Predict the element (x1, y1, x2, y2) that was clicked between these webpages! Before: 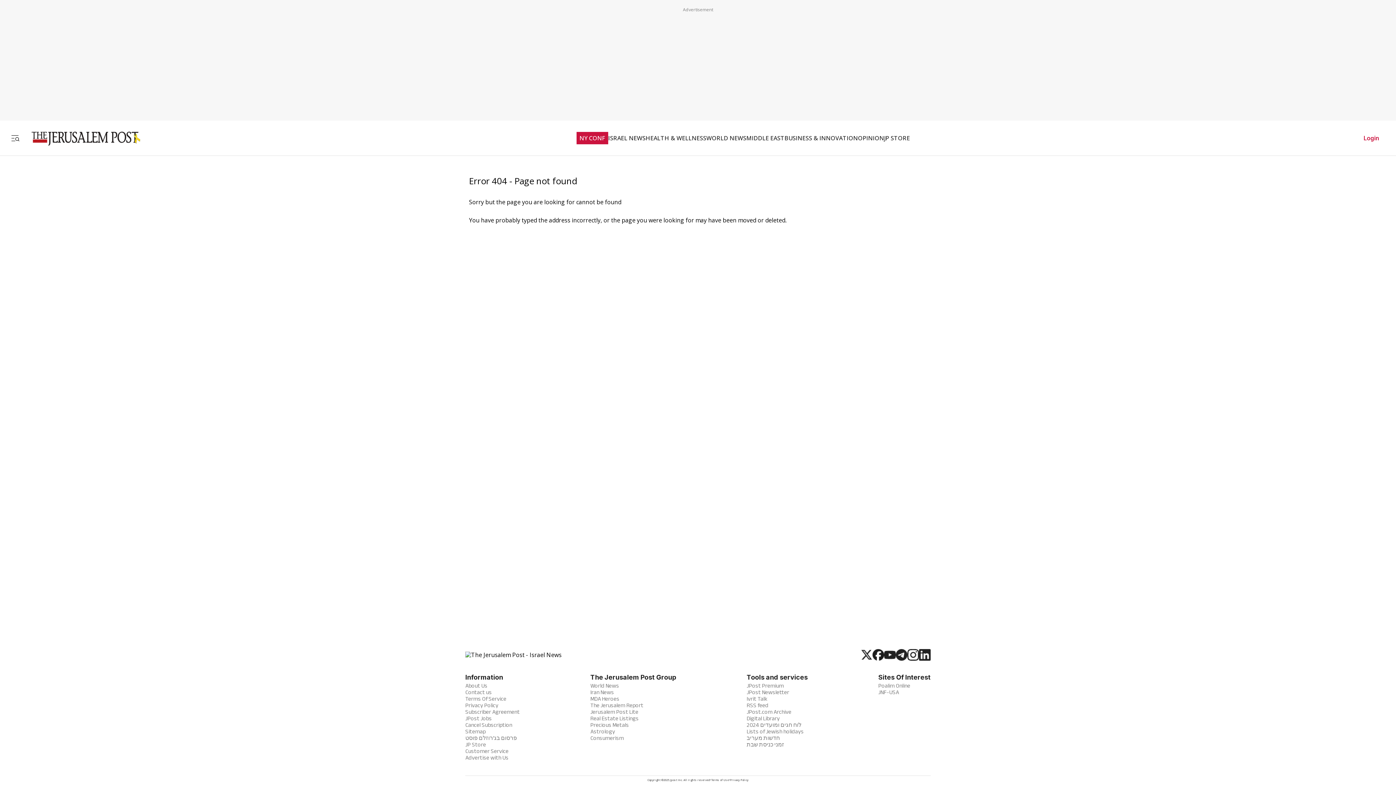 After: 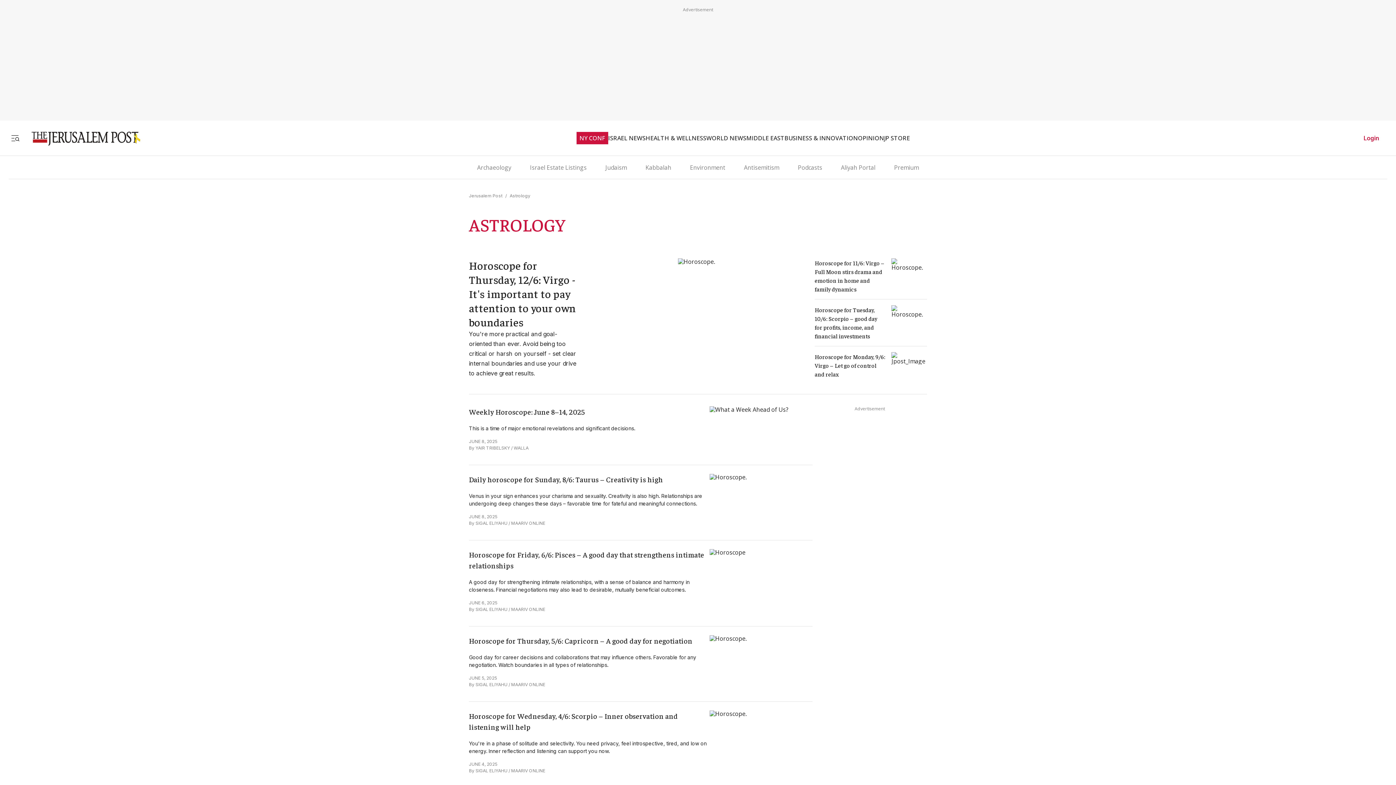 Action: bbox: (590, 728, 615, 734) label: Astrology